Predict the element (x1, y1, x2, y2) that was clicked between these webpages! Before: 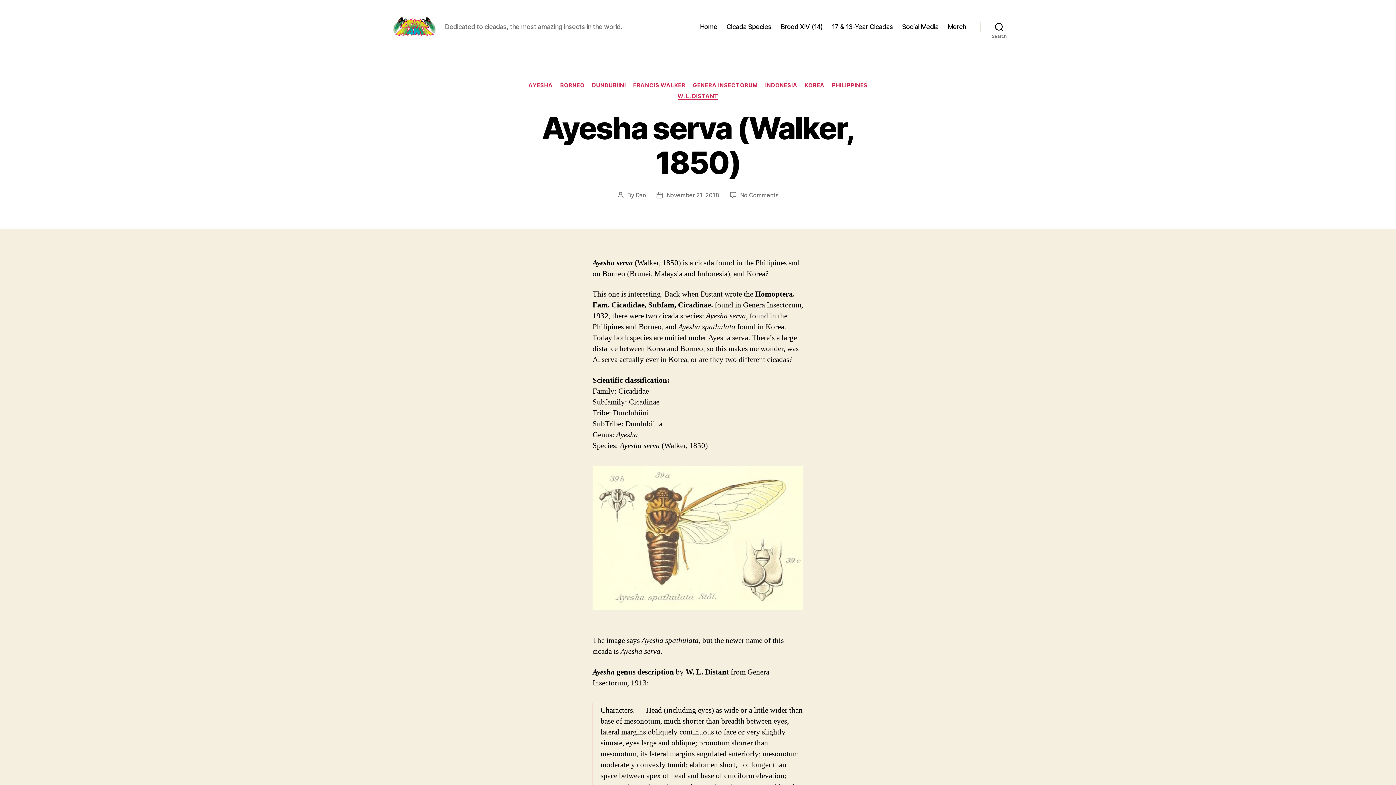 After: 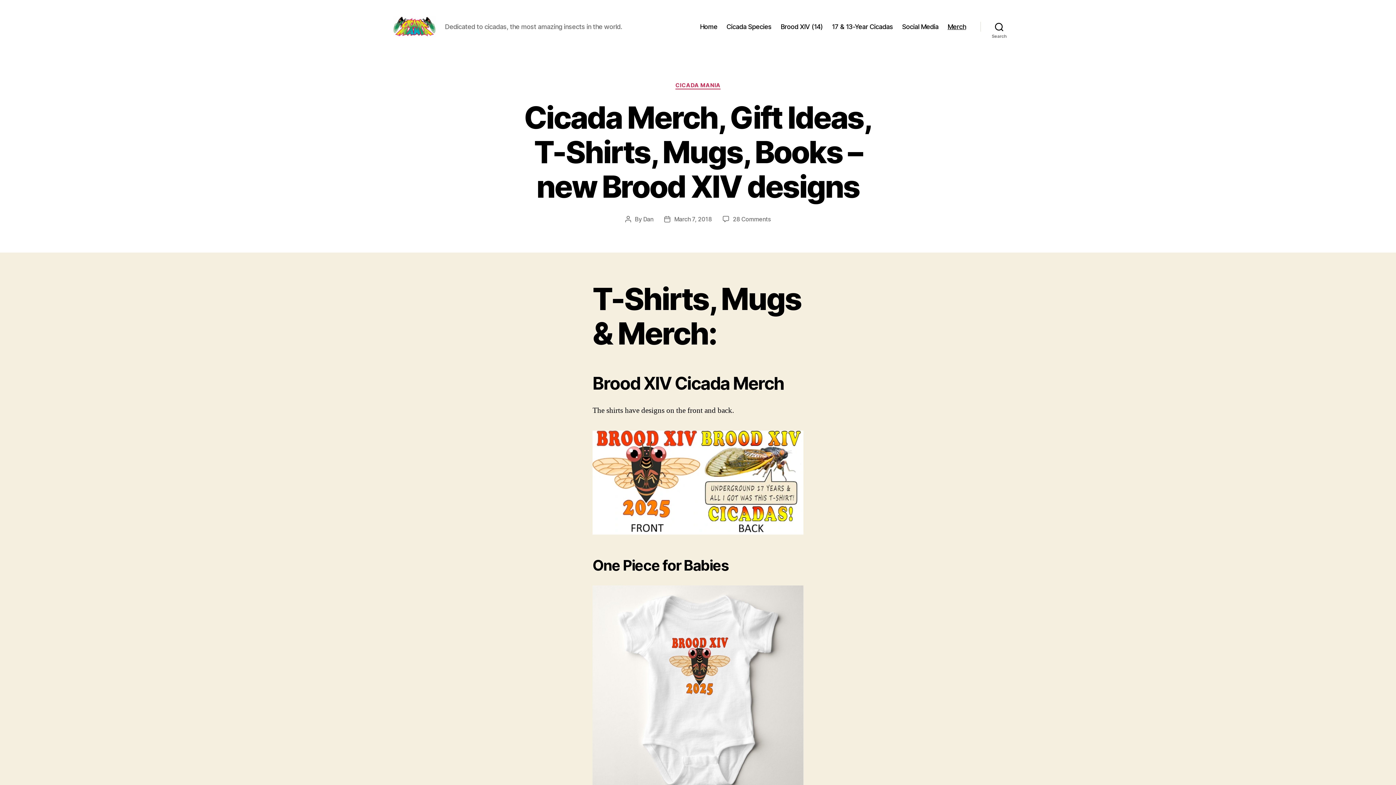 Action: bbox: (947, 22, 966, 30) label: Merch